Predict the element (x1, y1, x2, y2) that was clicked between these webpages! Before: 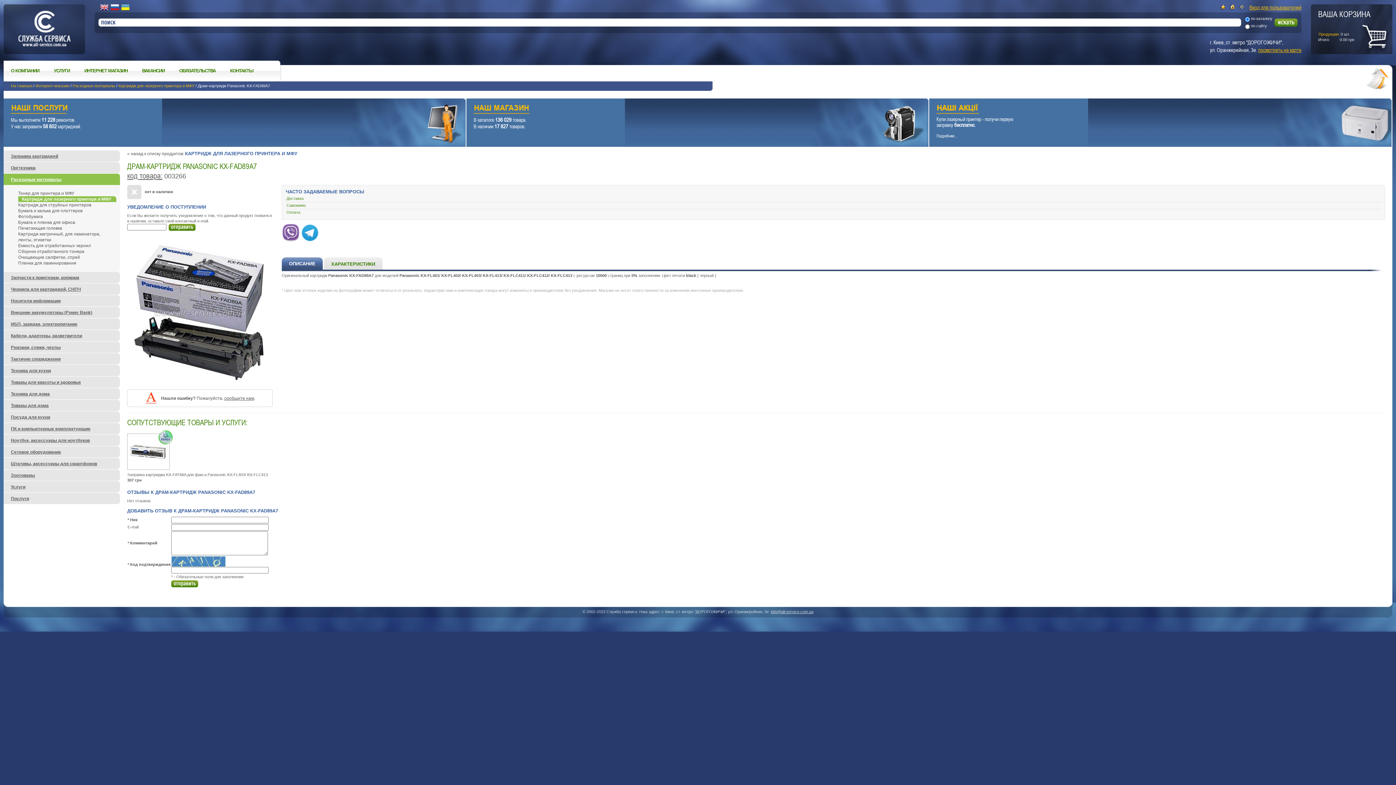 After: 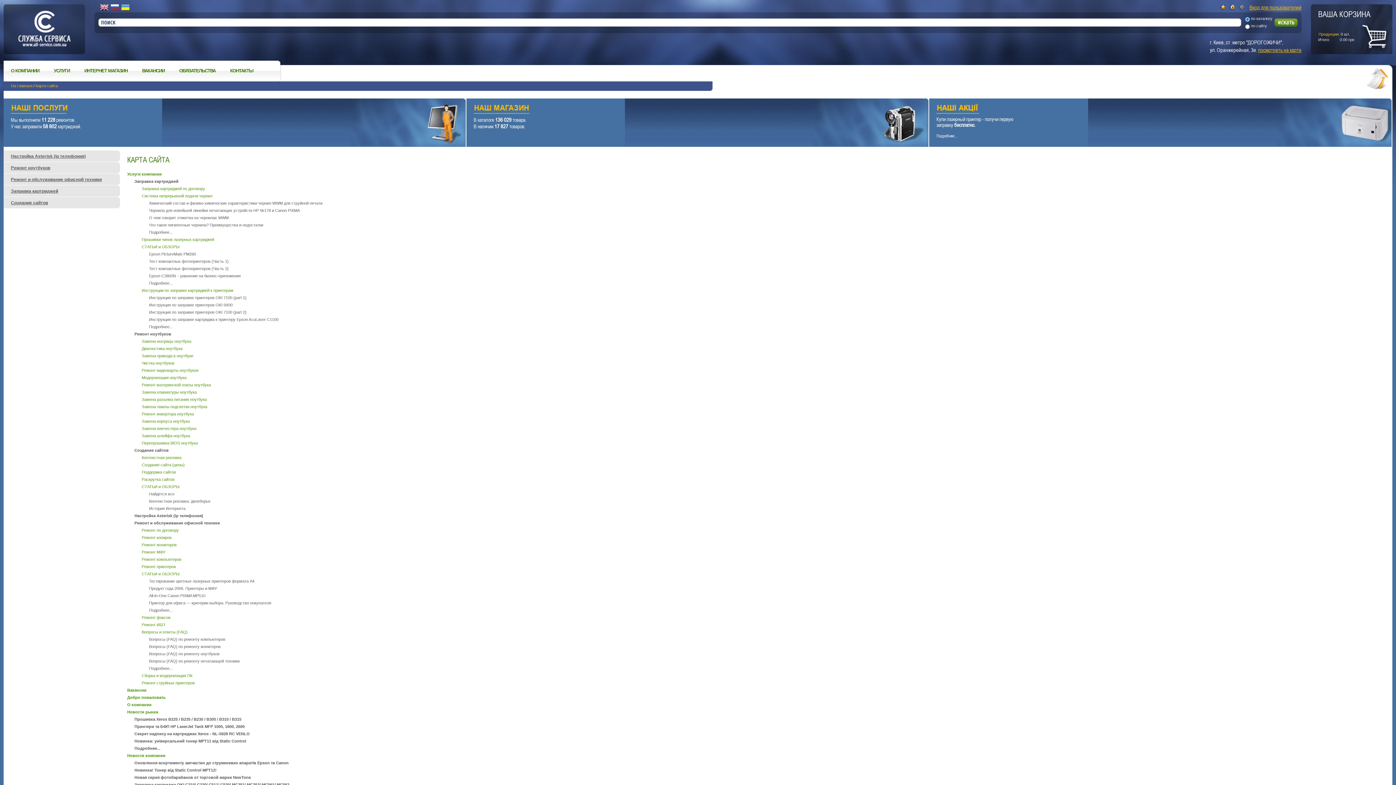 Action: bbox: (1238, 5, 1244, 12)